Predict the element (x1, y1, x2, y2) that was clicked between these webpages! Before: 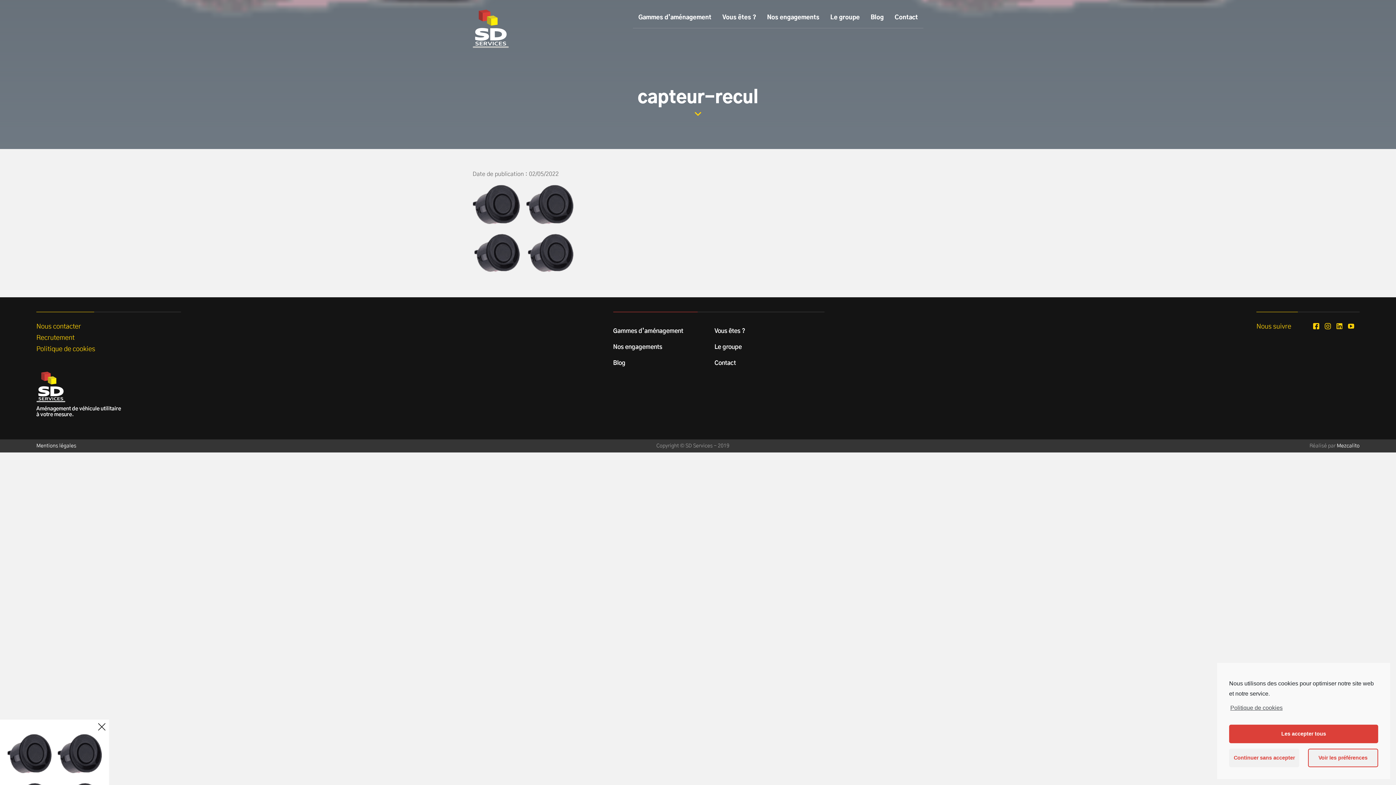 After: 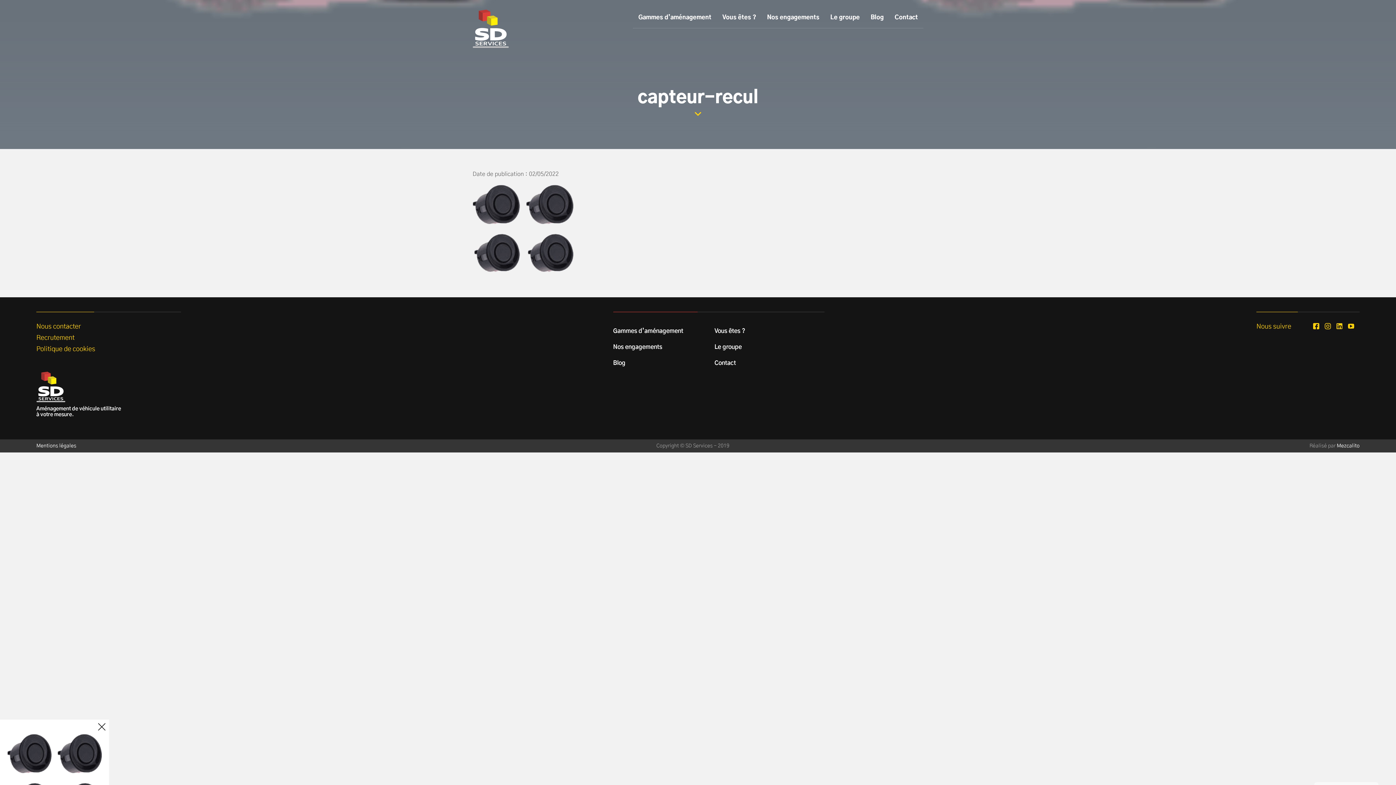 Action: label: Continuer sans accepter bbox: (1229, 749, 1299, 767)